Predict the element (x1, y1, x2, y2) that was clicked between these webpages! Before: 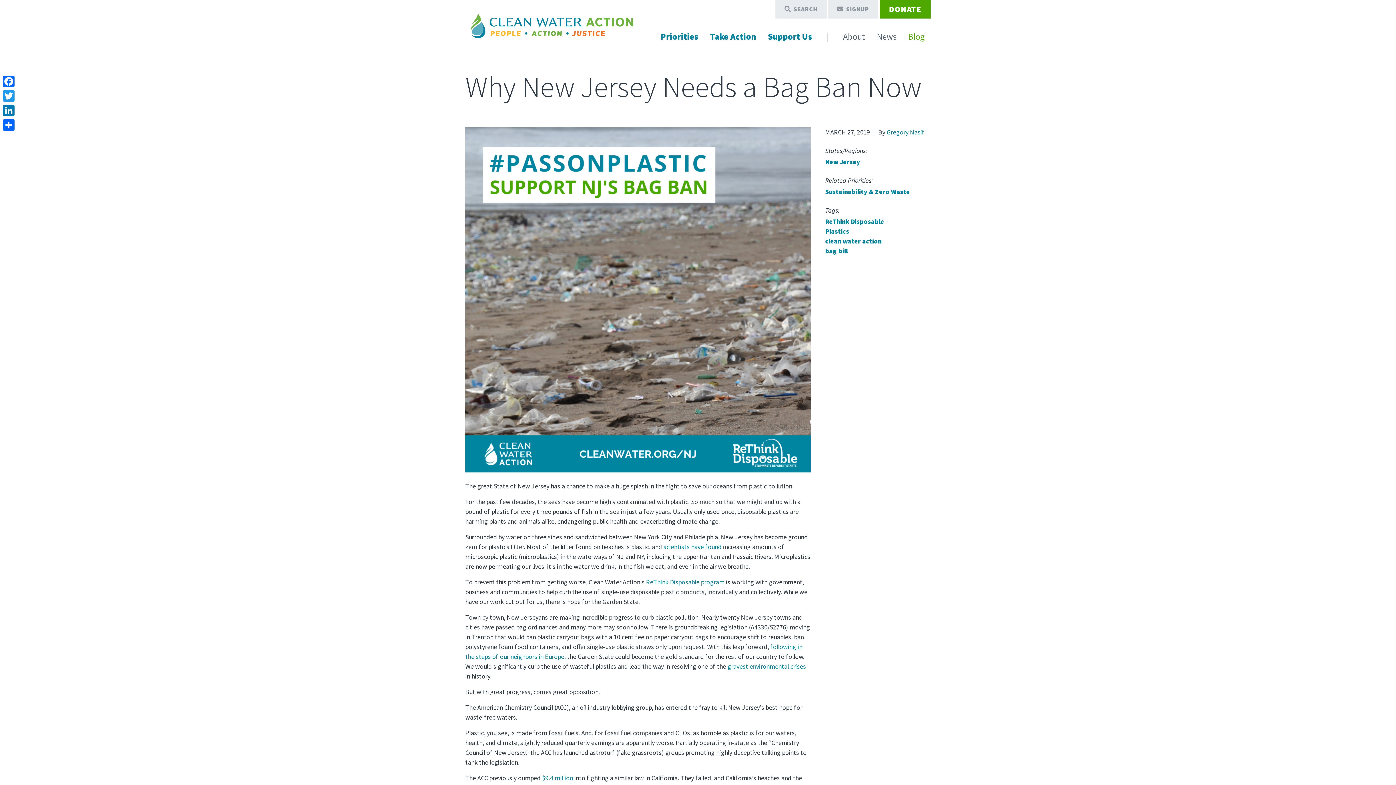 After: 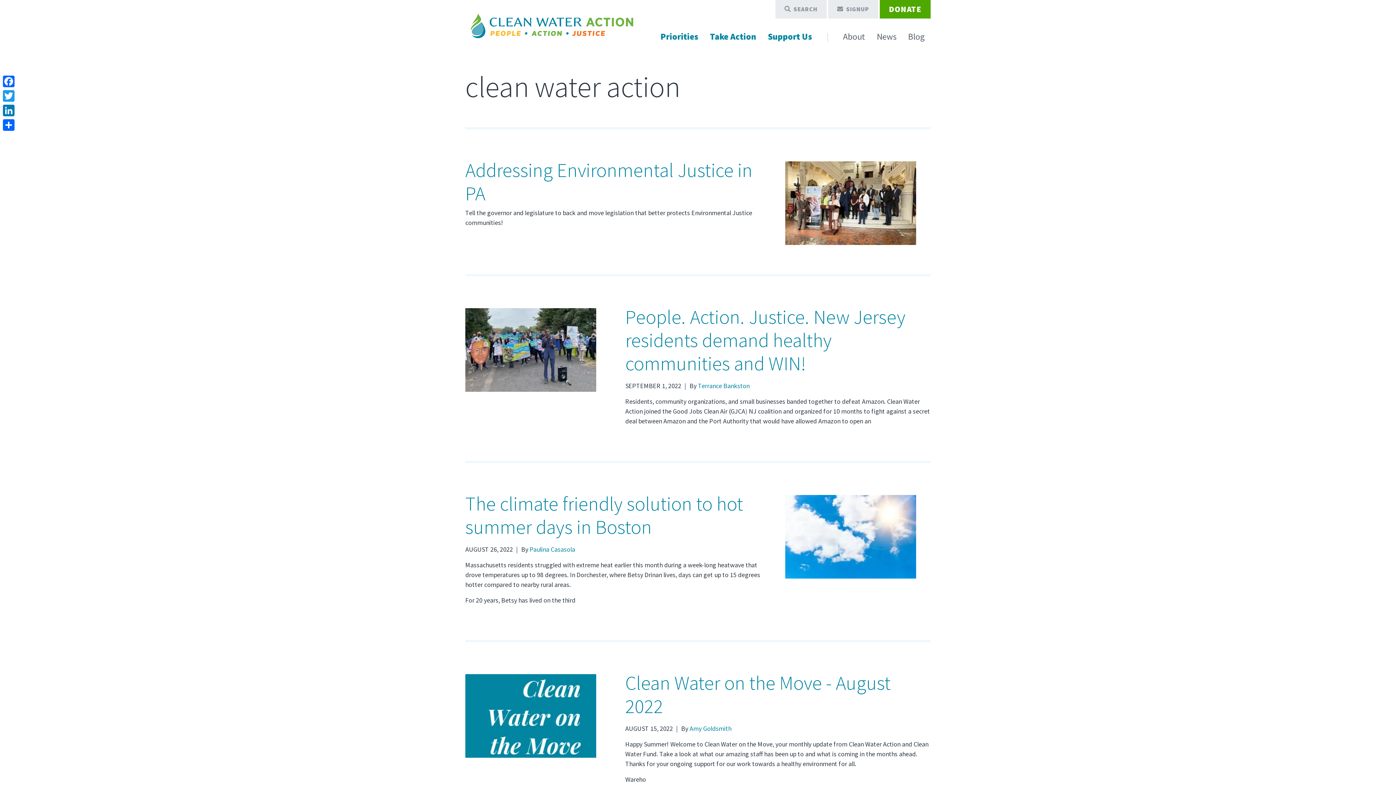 Action: bbox: (825, 237, 881, 245) label: clean water action